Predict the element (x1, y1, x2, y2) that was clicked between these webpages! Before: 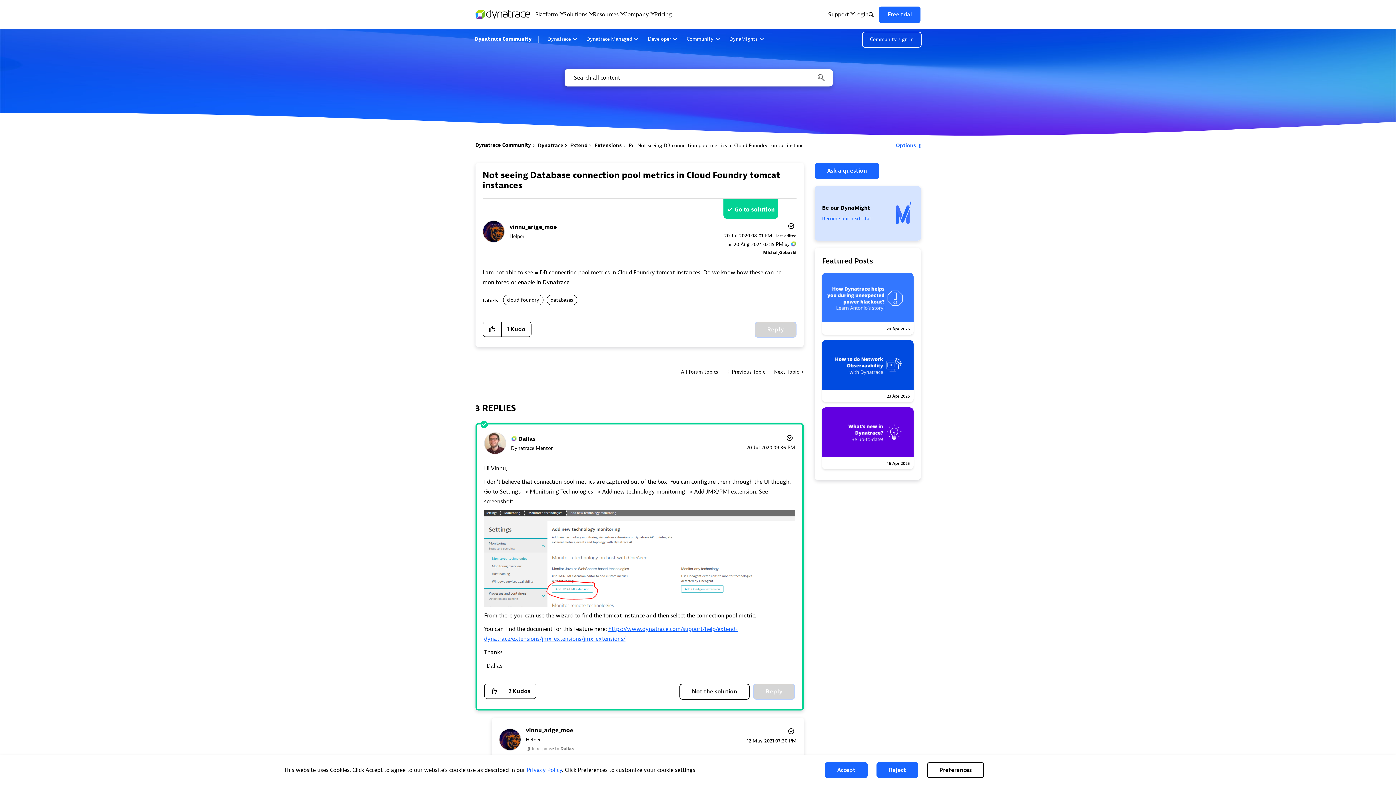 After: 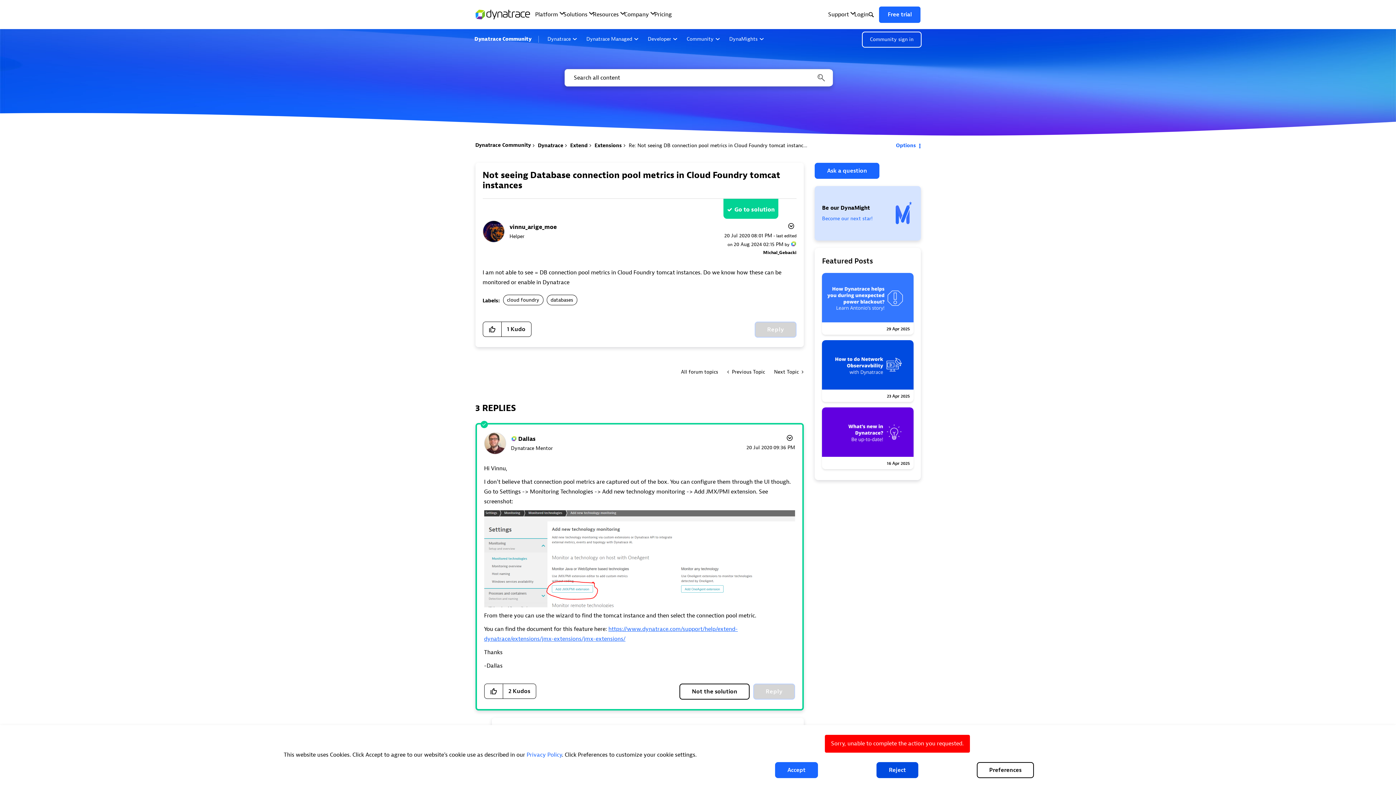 Action: label: Reject bbox: (876, 762, 918, 778)